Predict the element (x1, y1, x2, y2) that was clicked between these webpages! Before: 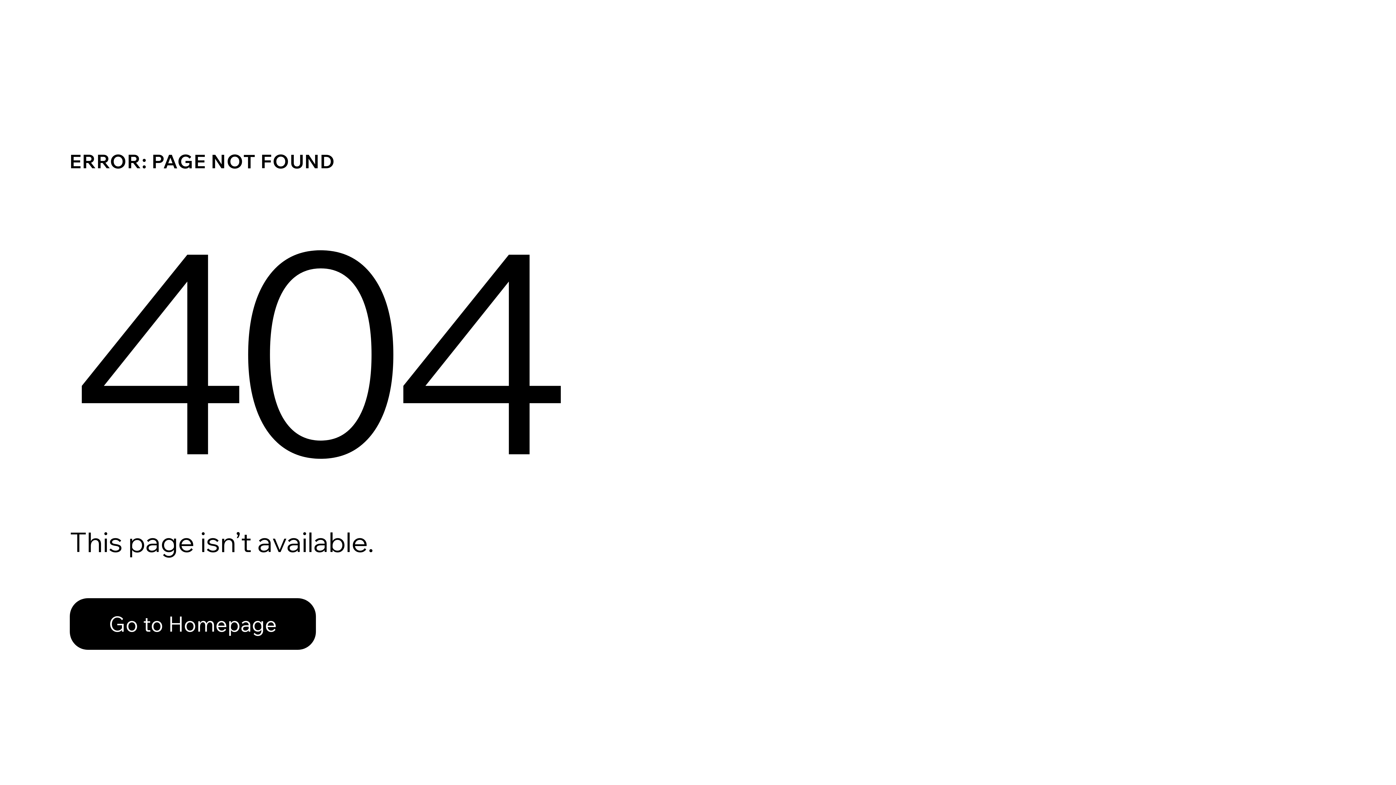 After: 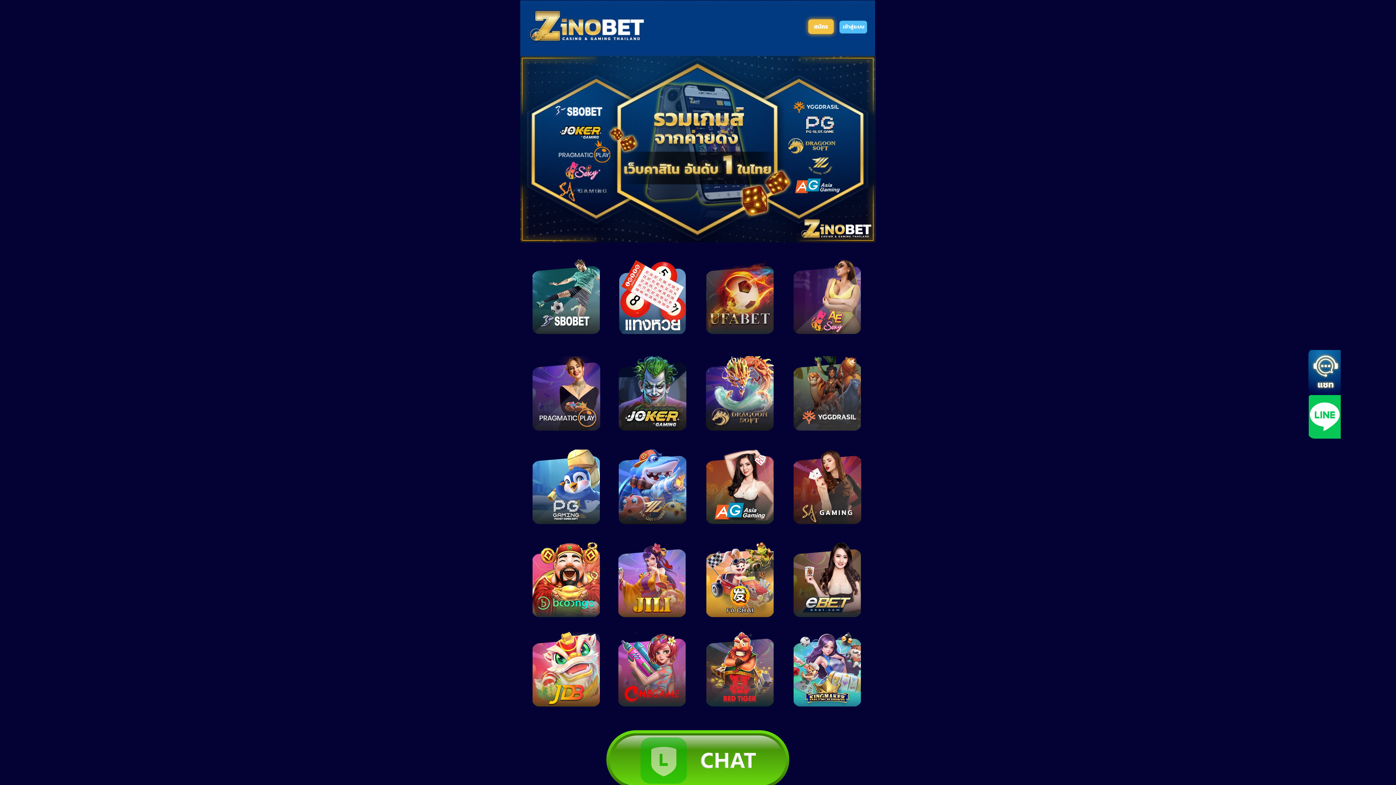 Action: bbox: (69, 582, 768, 659) label: Go to Homepage